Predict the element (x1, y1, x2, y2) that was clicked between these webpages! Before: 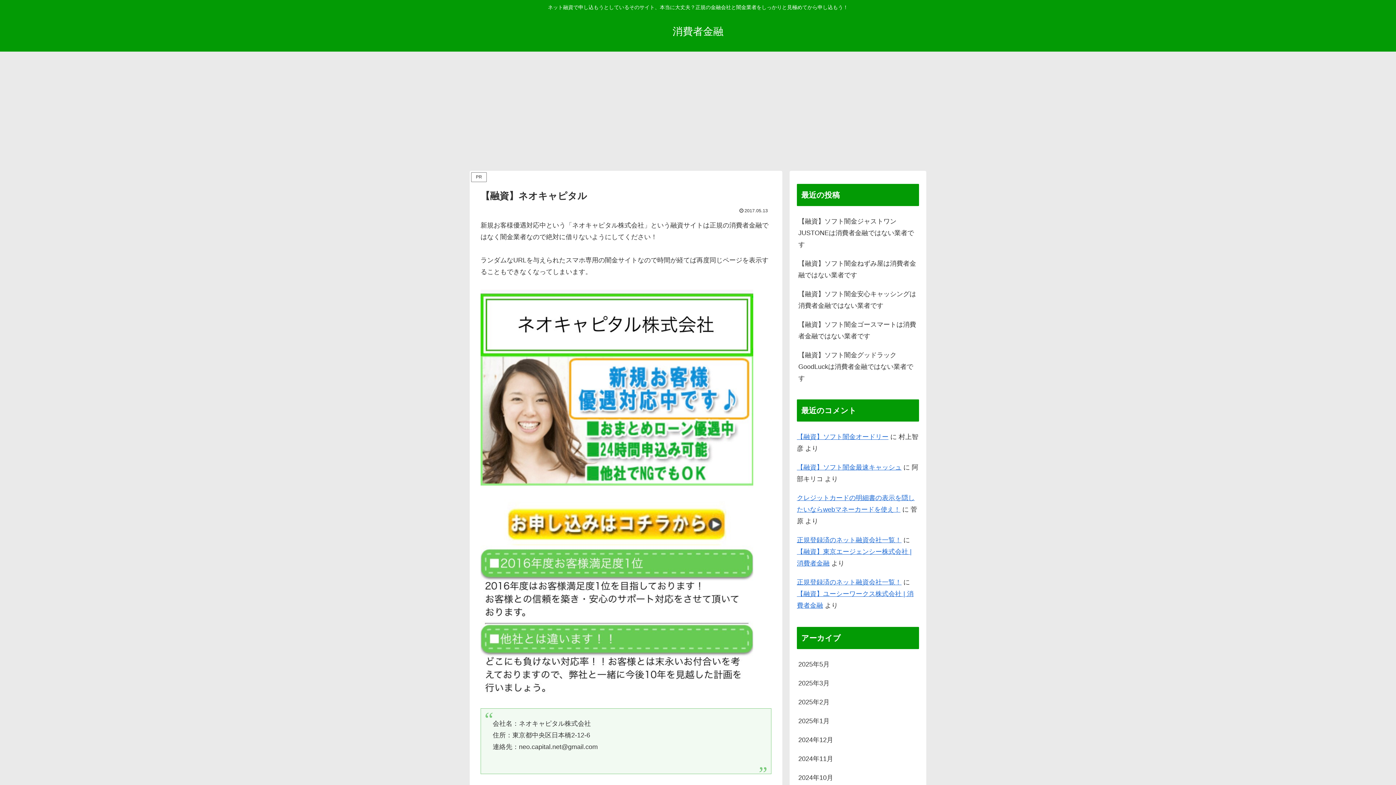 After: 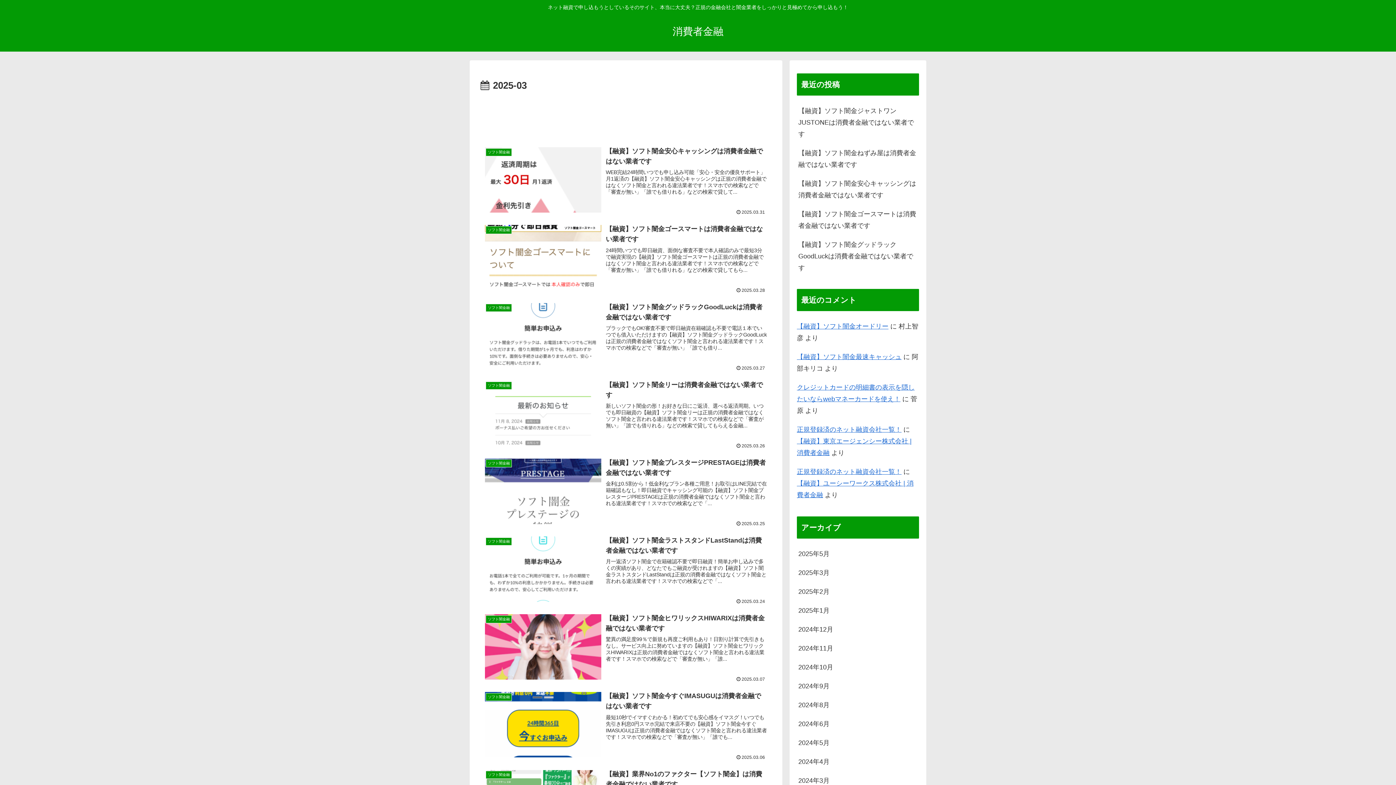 Action: bbox: (797, 674, 919, 692) label: 2025年3月